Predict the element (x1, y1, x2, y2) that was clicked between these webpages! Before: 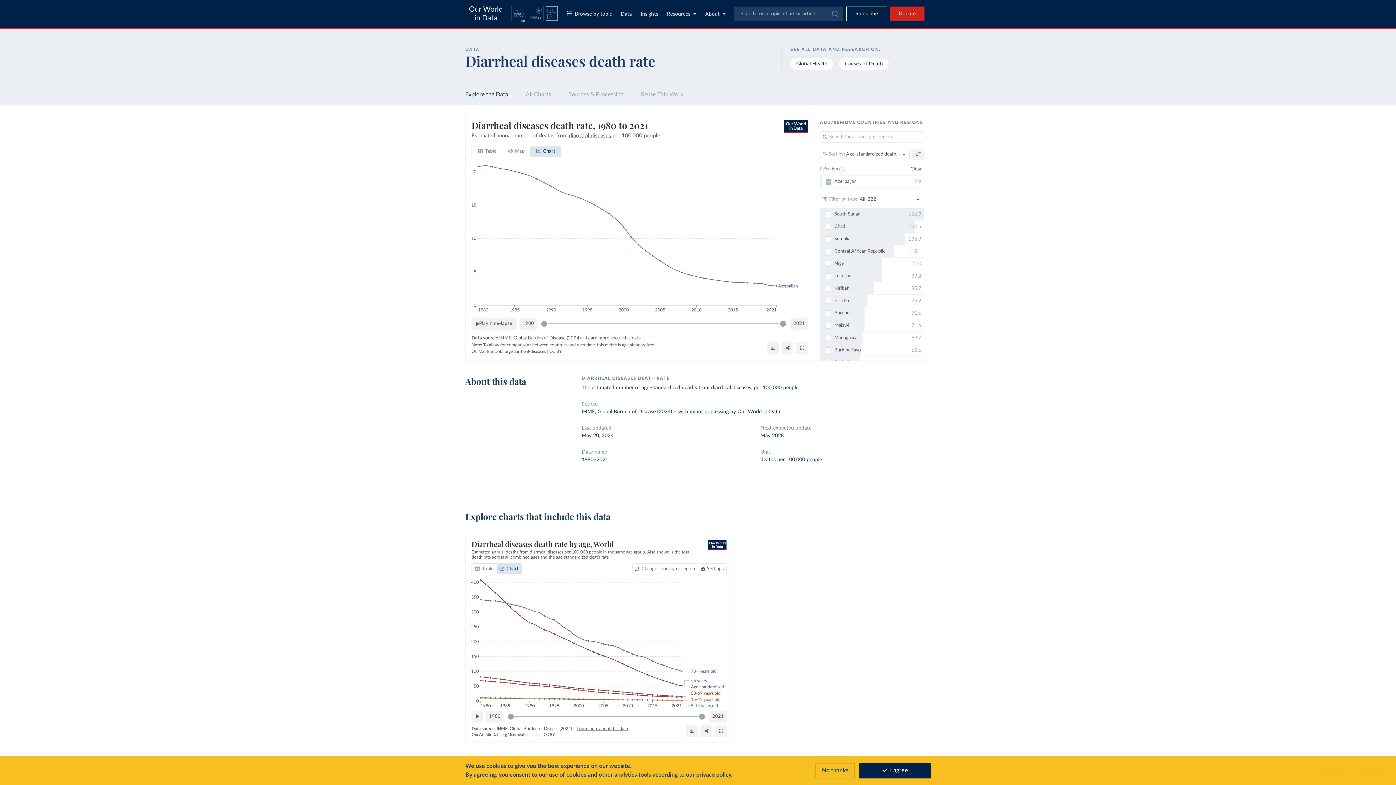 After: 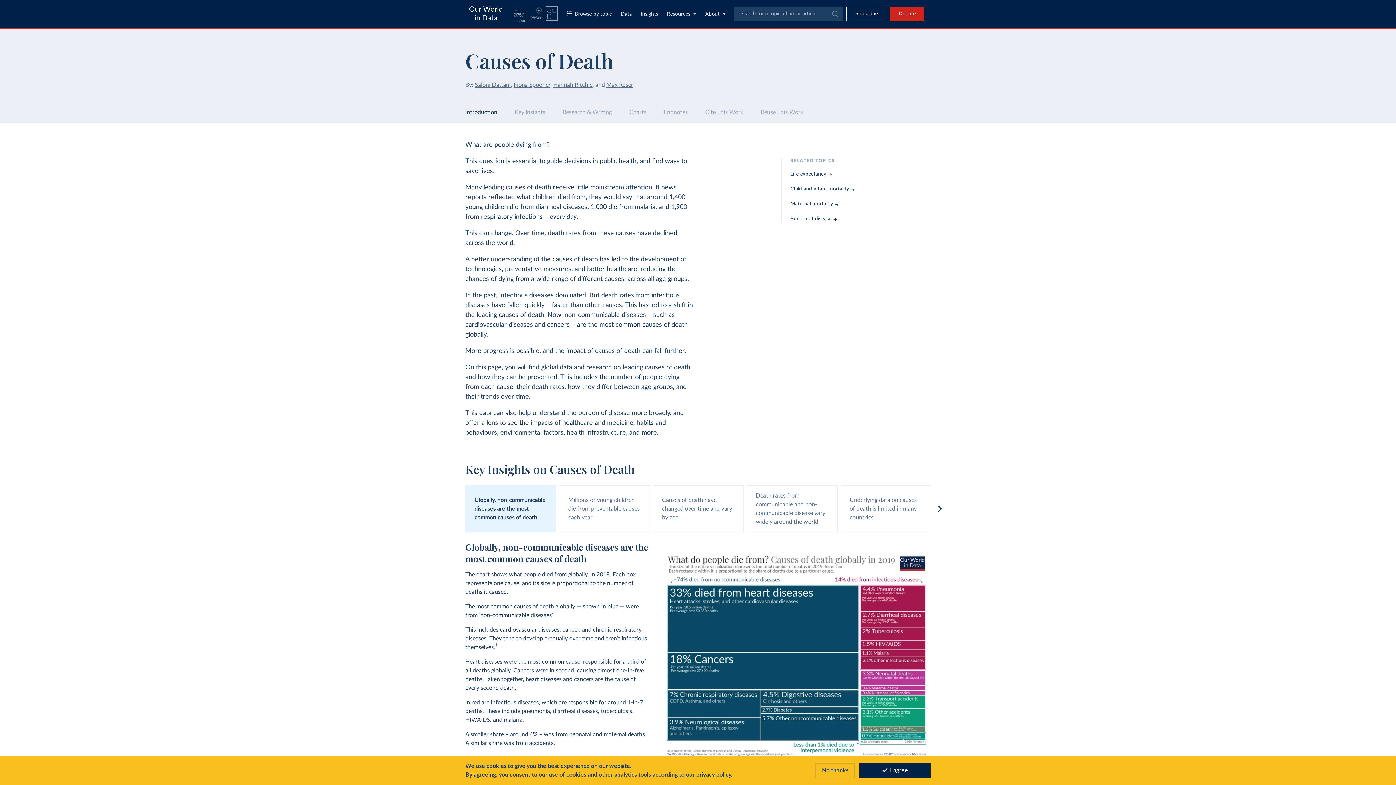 Action: bbox: (839, 58, 889, 69) label: Causes of Death